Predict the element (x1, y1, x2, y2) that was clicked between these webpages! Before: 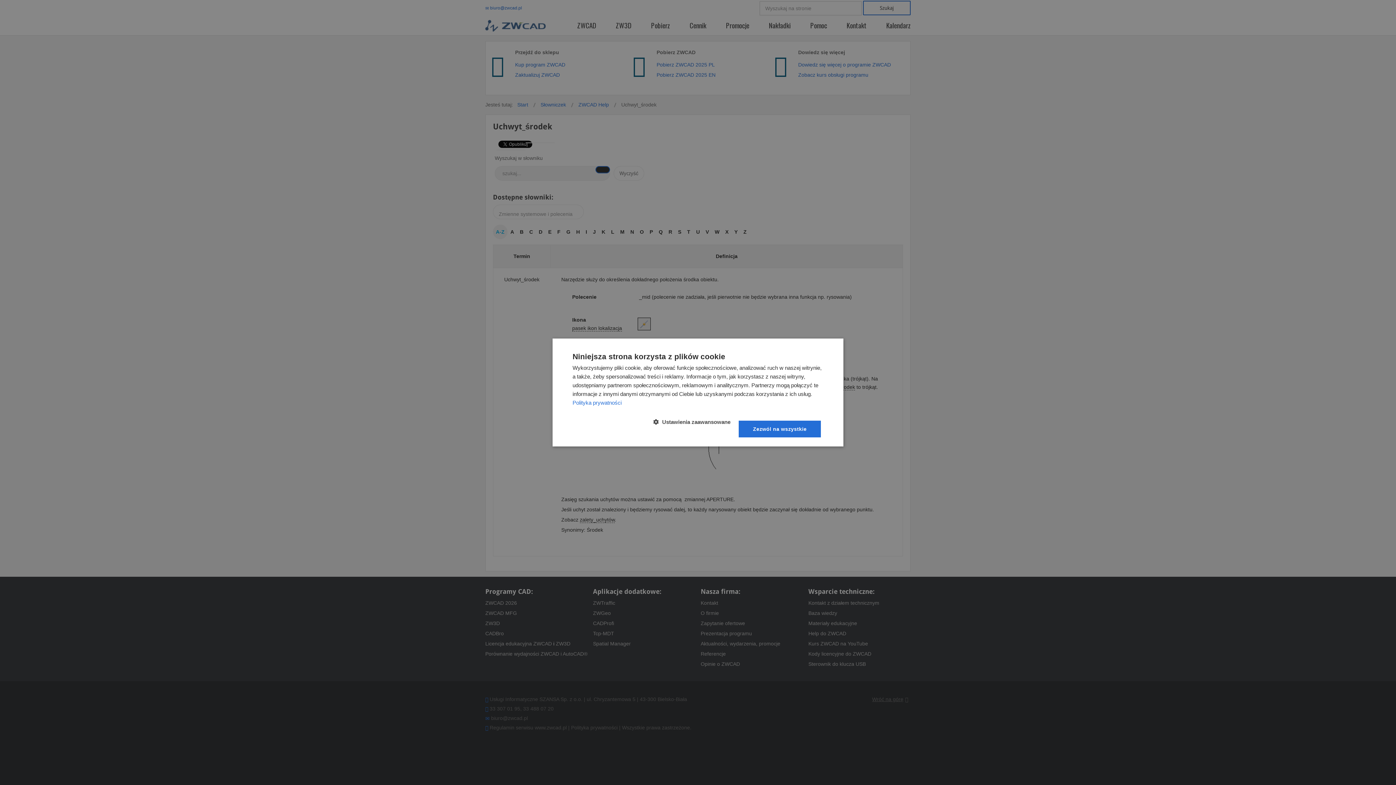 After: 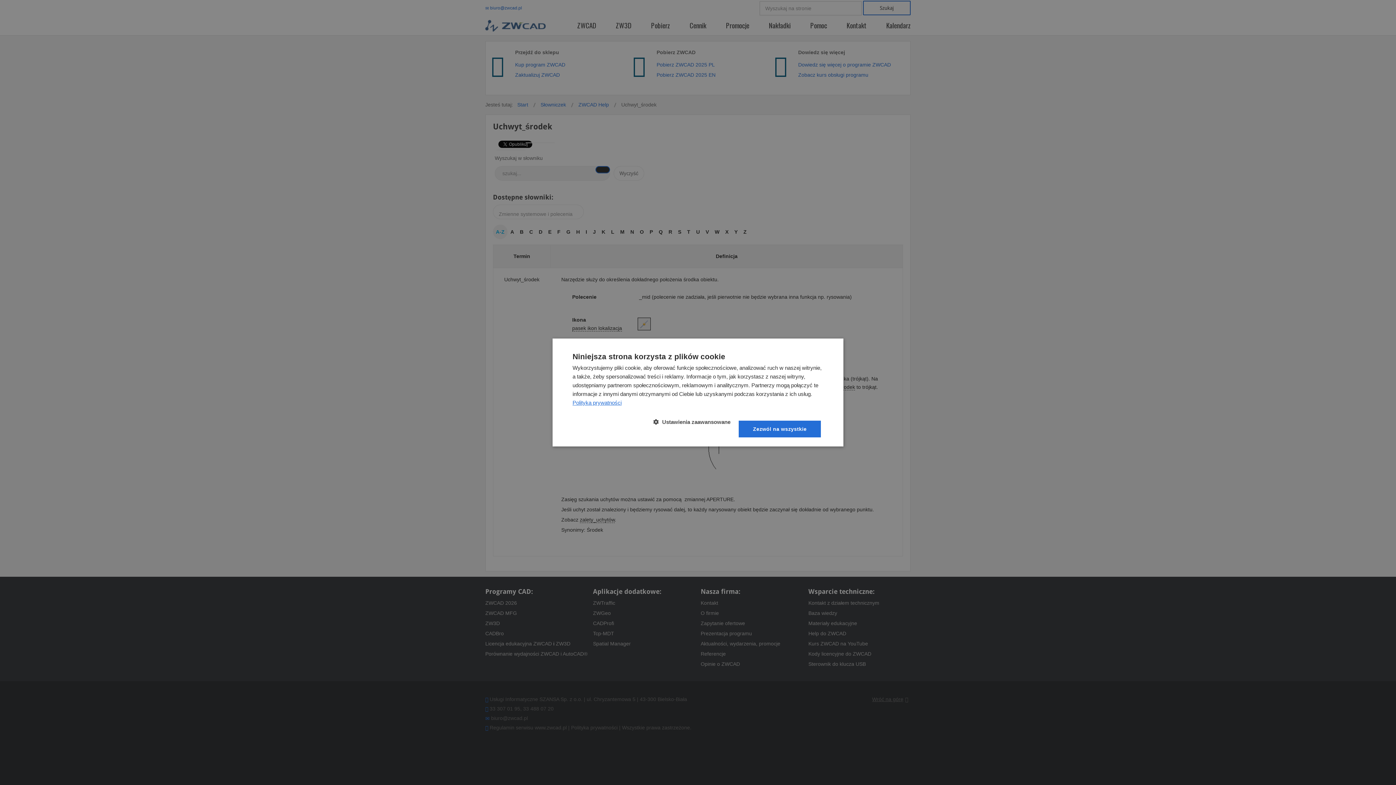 Action: label: Polityka prywatności, opens a new window bbox: (572, 399, 621, 406)